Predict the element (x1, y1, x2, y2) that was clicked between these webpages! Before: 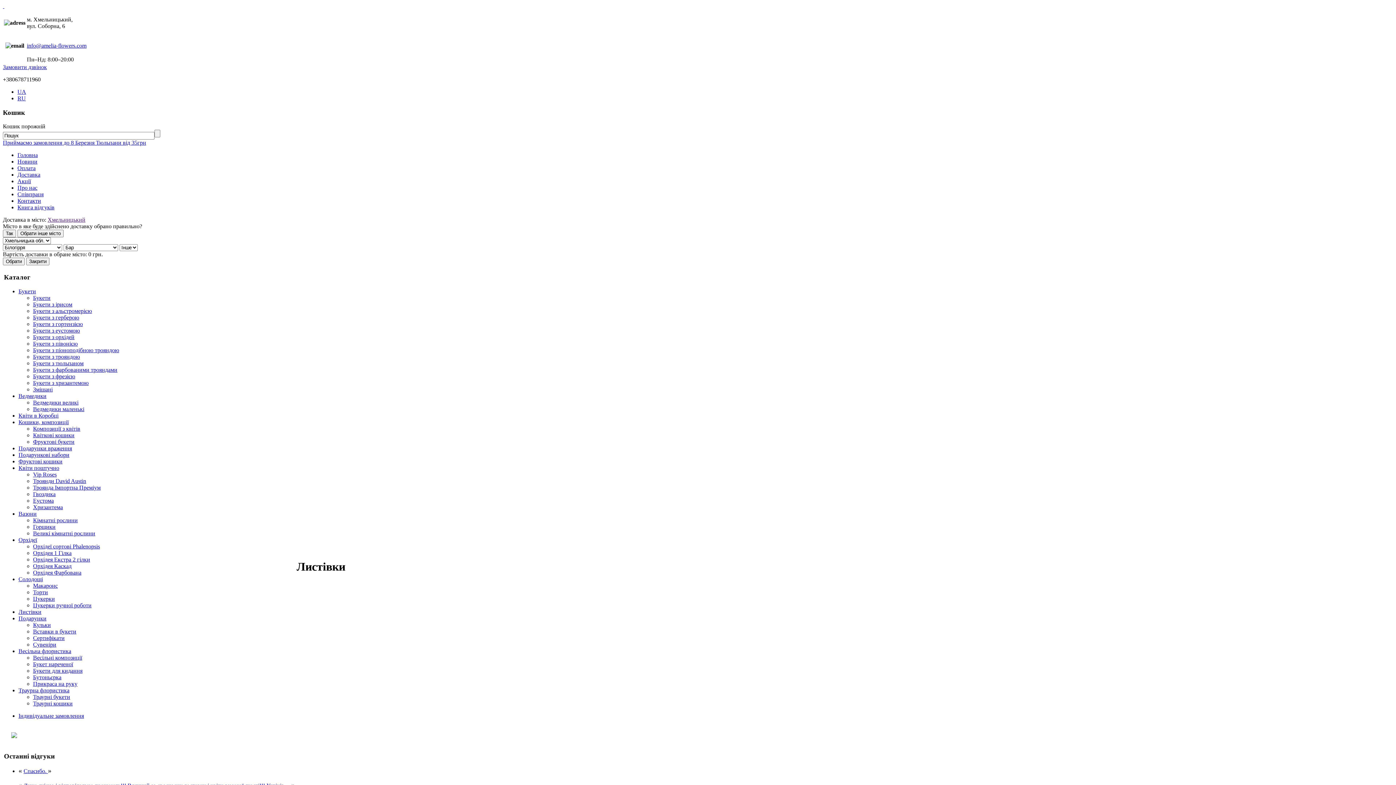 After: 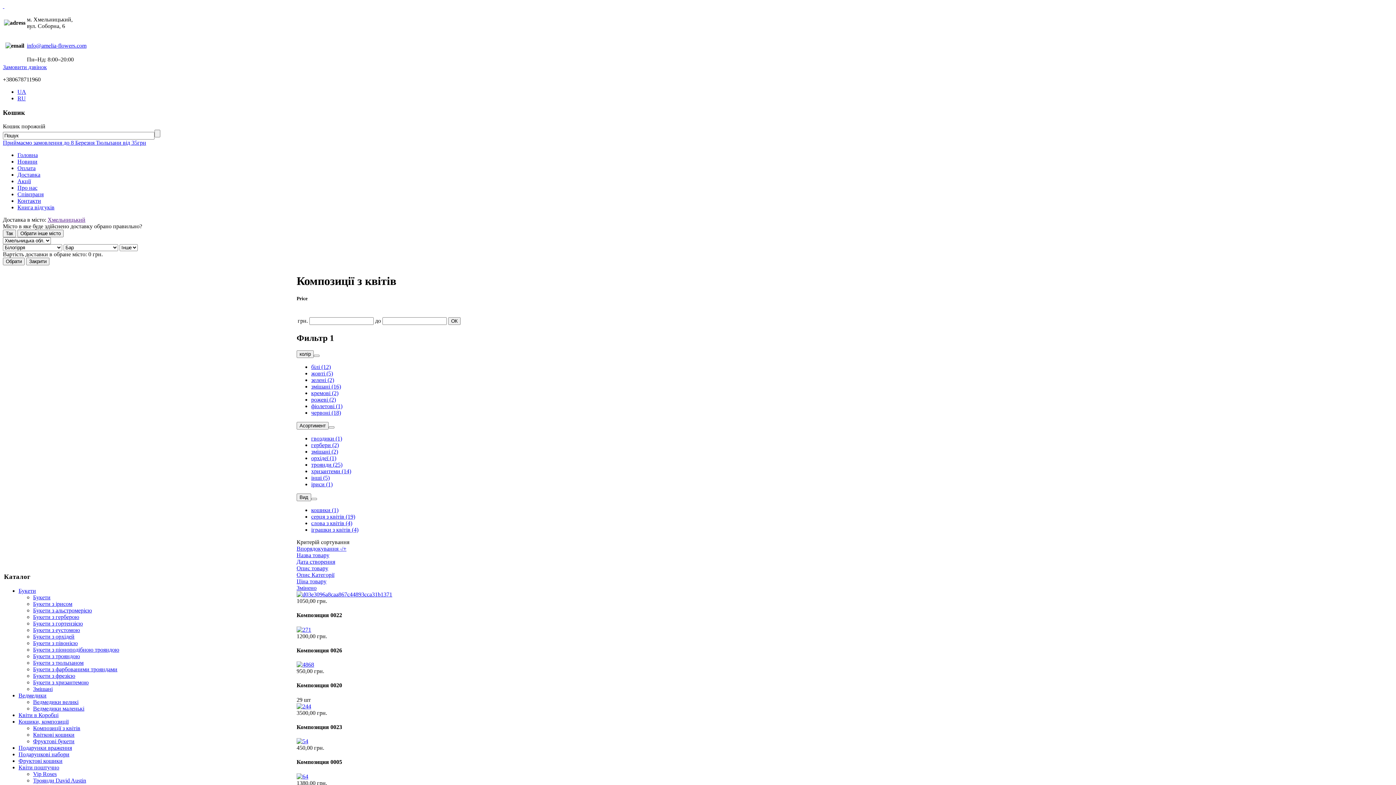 Action: bbox: (33, 425, 80, 431) label: Композиції з квітів